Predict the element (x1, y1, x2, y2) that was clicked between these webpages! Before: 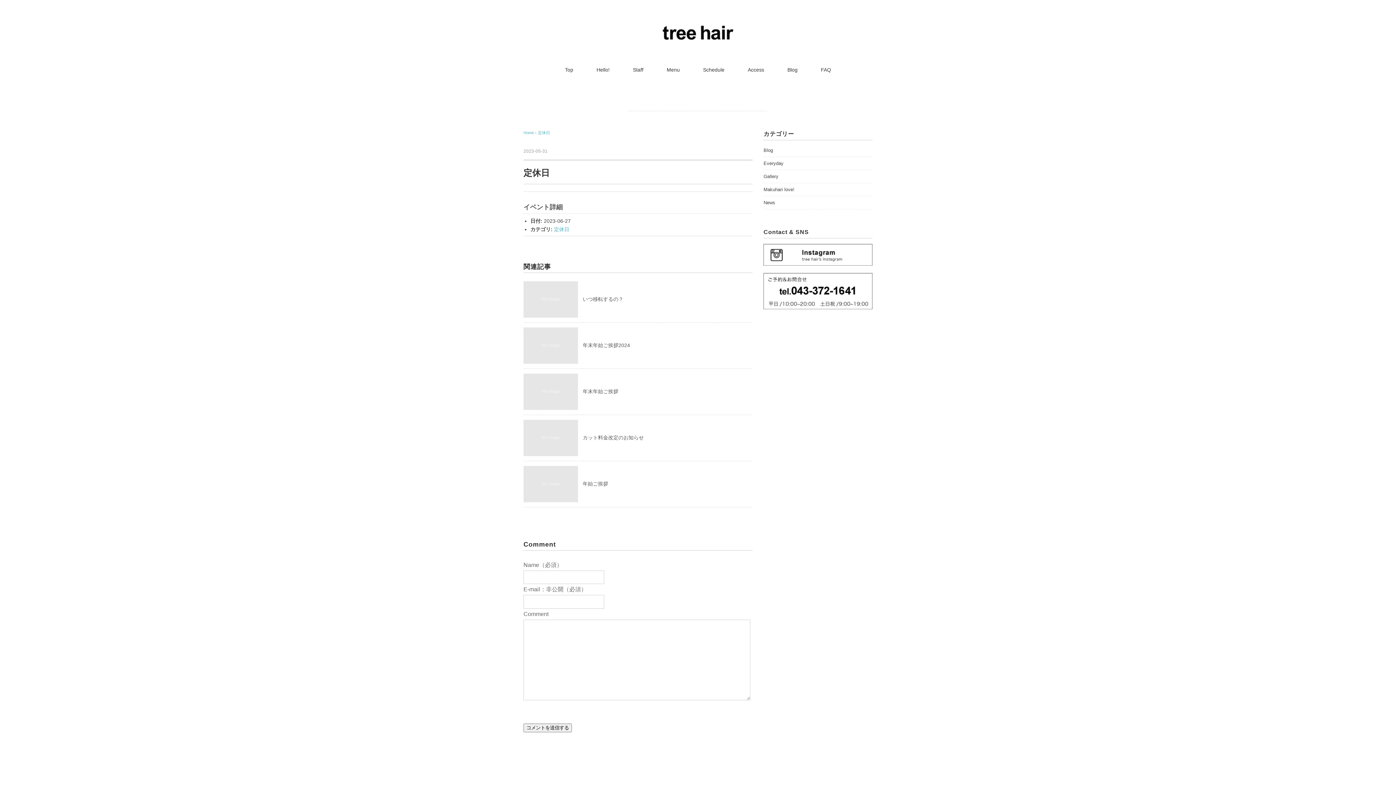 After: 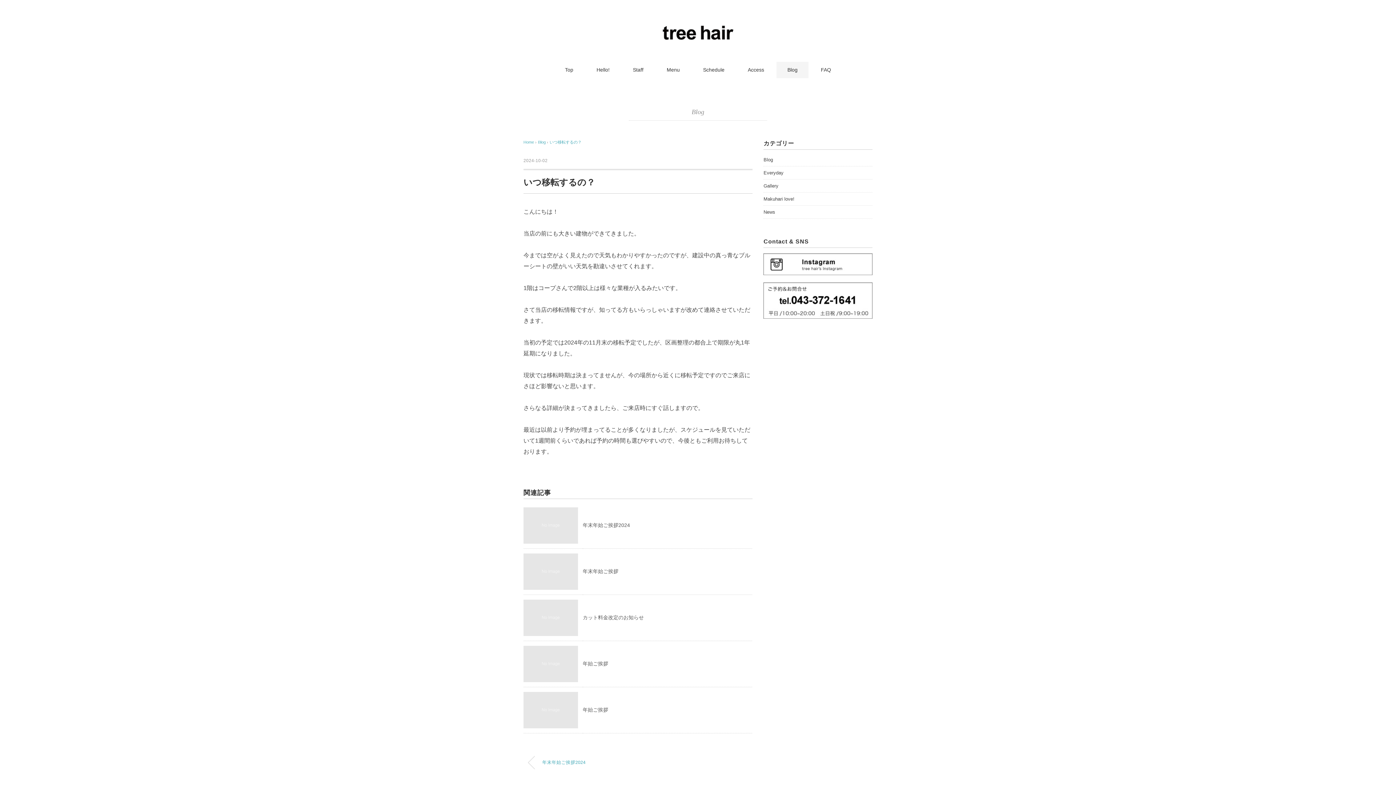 Action: bbox: (523, 282, 578, 288)